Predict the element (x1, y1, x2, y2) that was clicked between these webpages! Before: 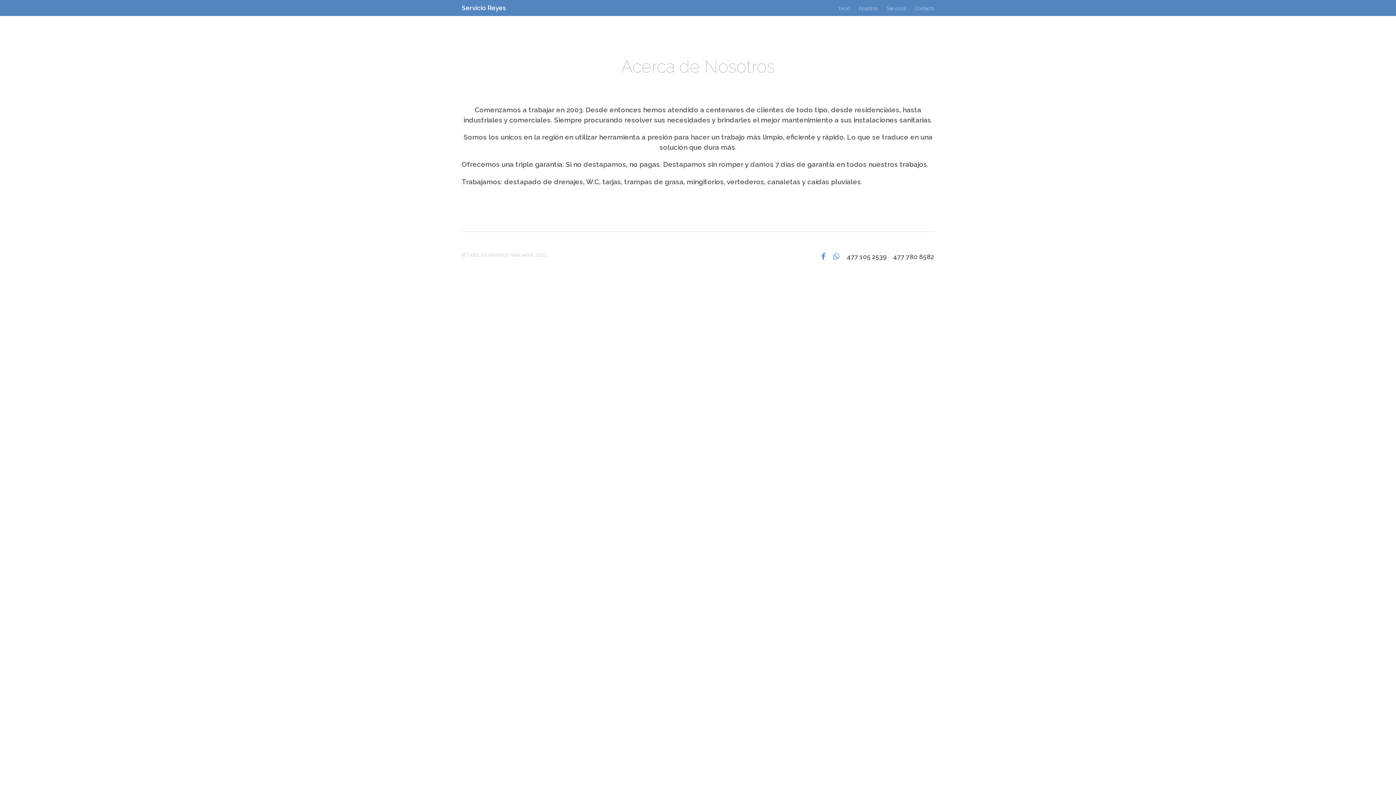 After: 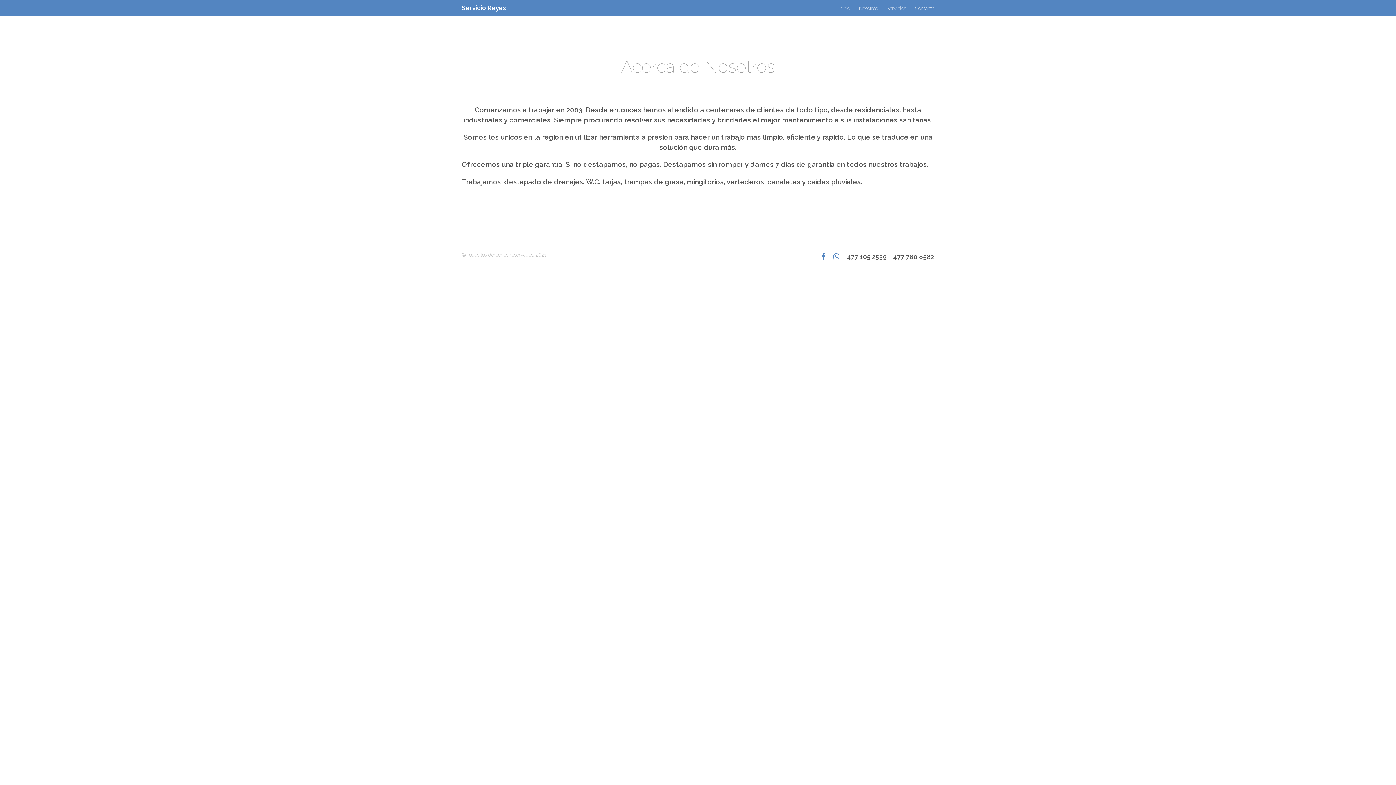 Action: label: Nosotros bbox: (855, 0, 881, 16)